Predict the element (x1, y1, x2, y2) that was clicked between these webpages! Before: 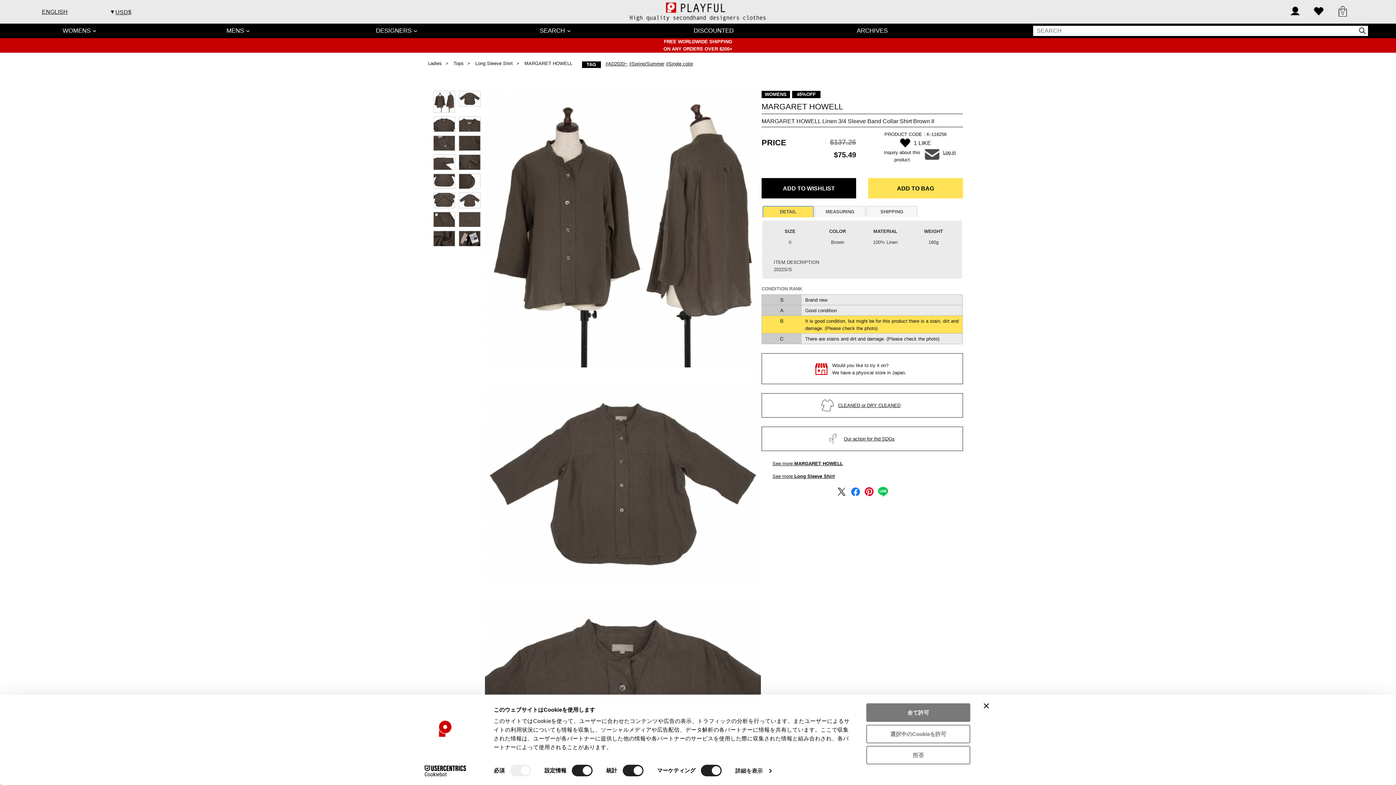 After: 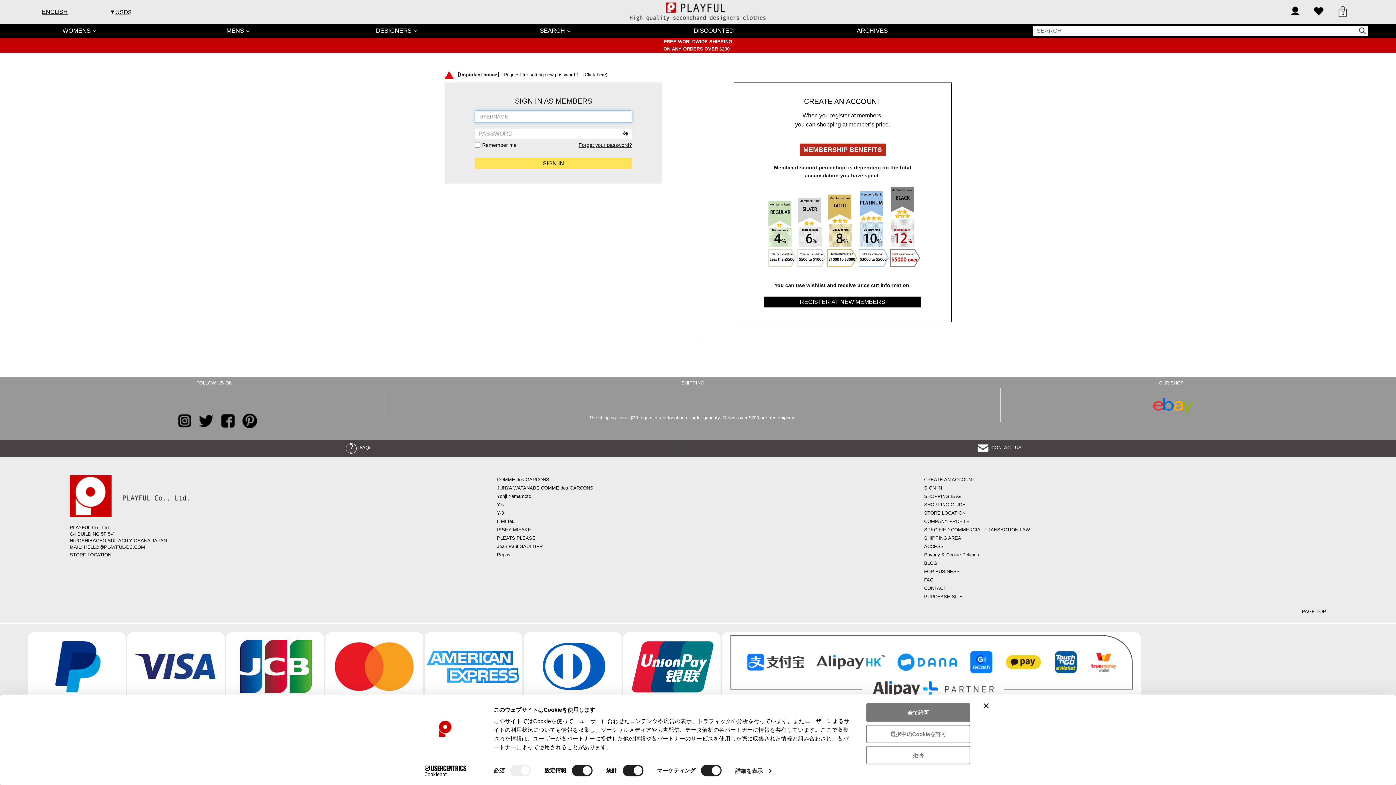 Action: bbox: (1307, 16, 1330, 22)